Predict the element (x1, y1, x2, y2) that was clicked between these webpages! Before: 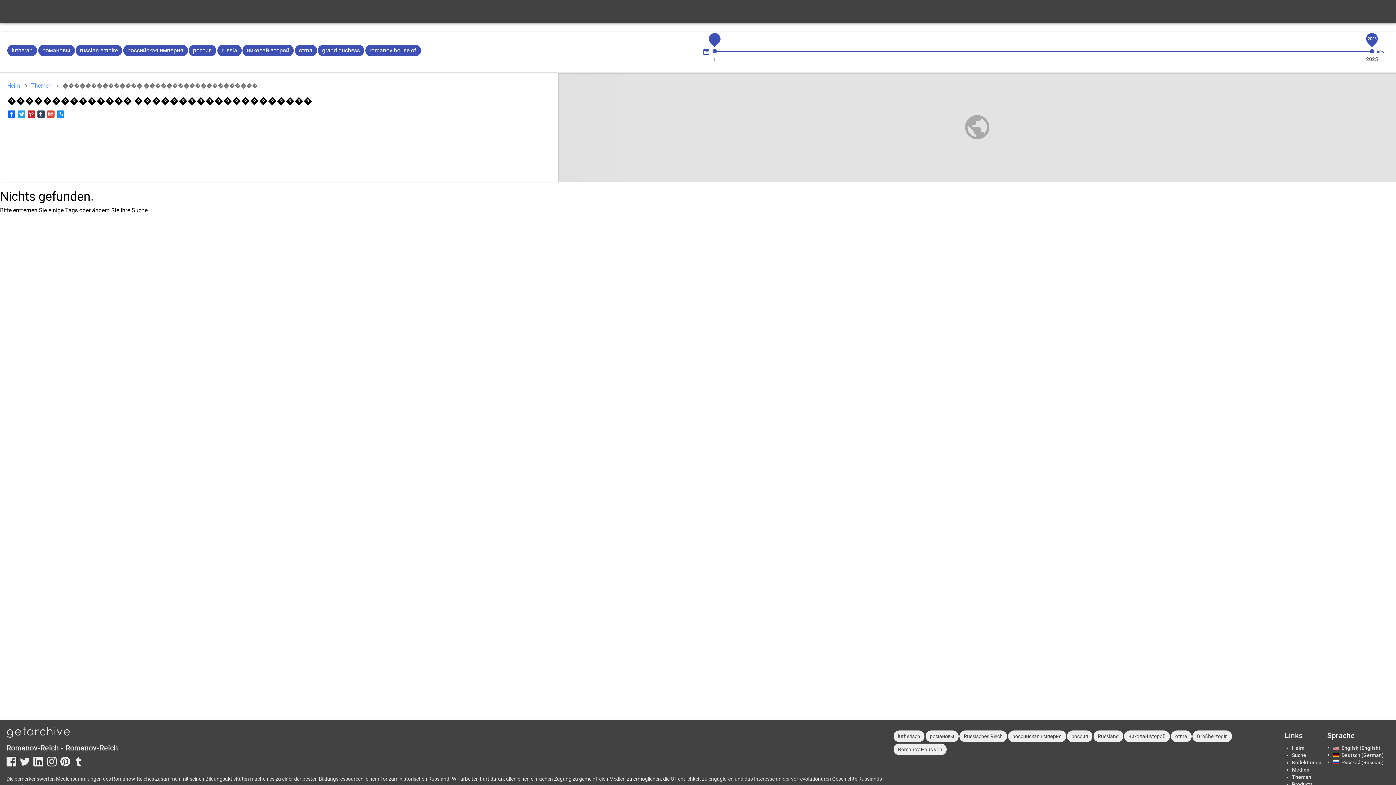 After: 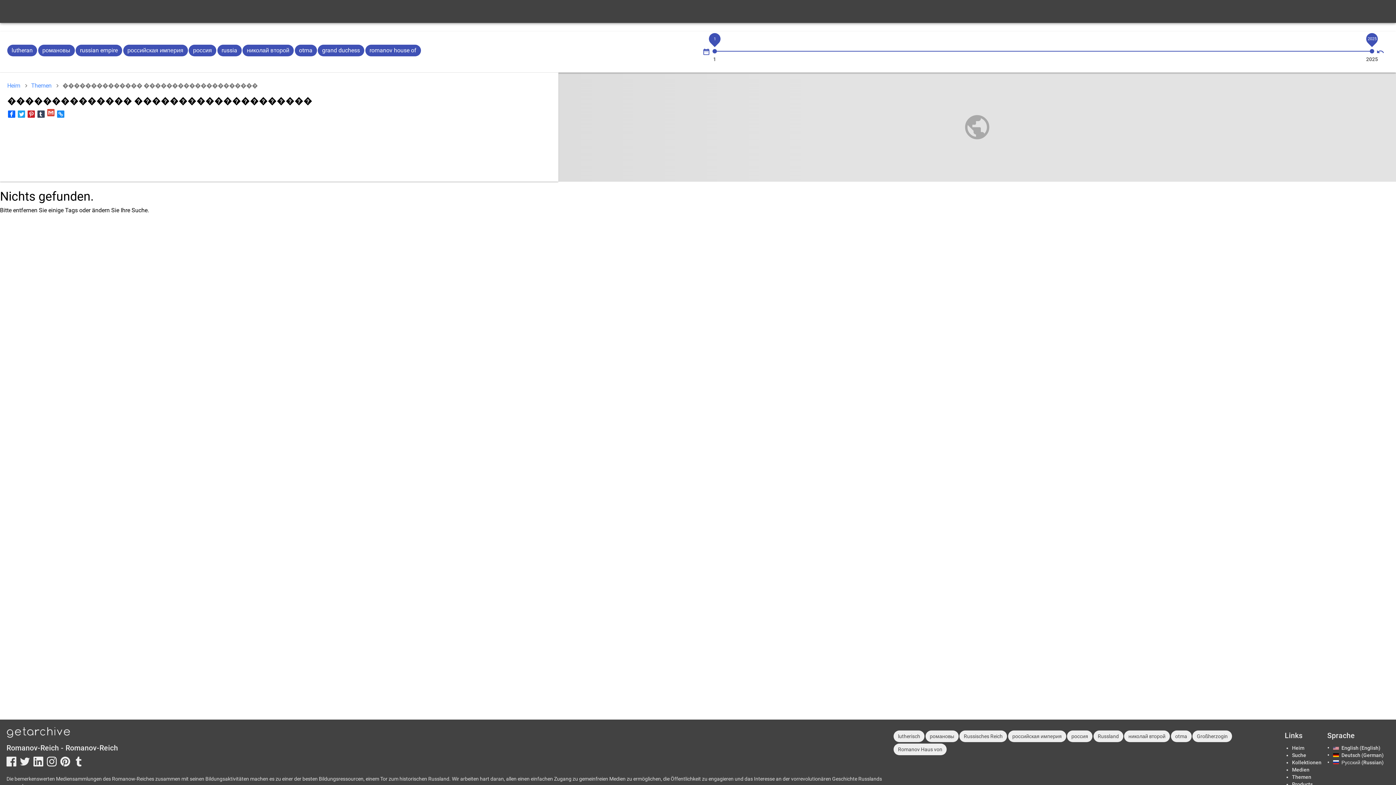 Action: bbox: (47, 110, 54, 117) label: Share to Gmail